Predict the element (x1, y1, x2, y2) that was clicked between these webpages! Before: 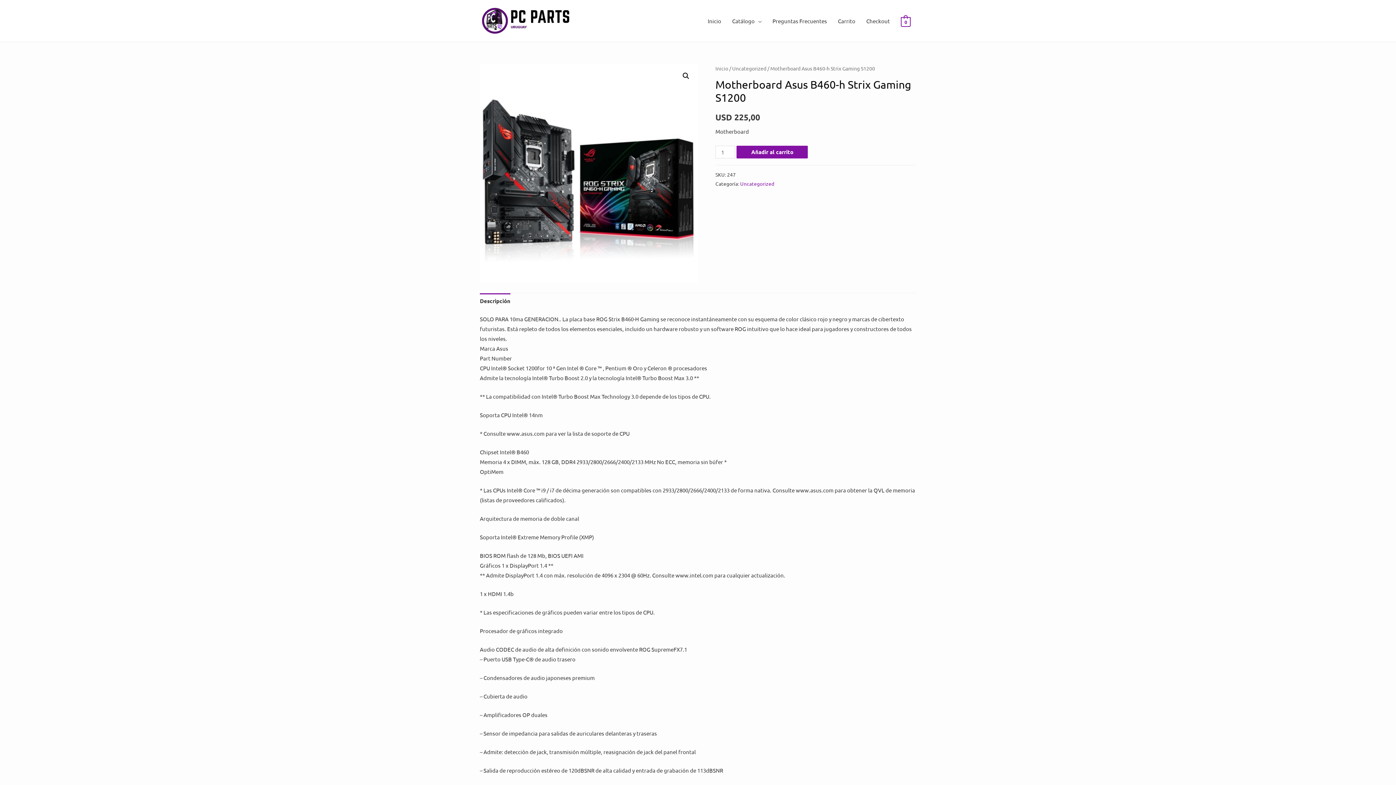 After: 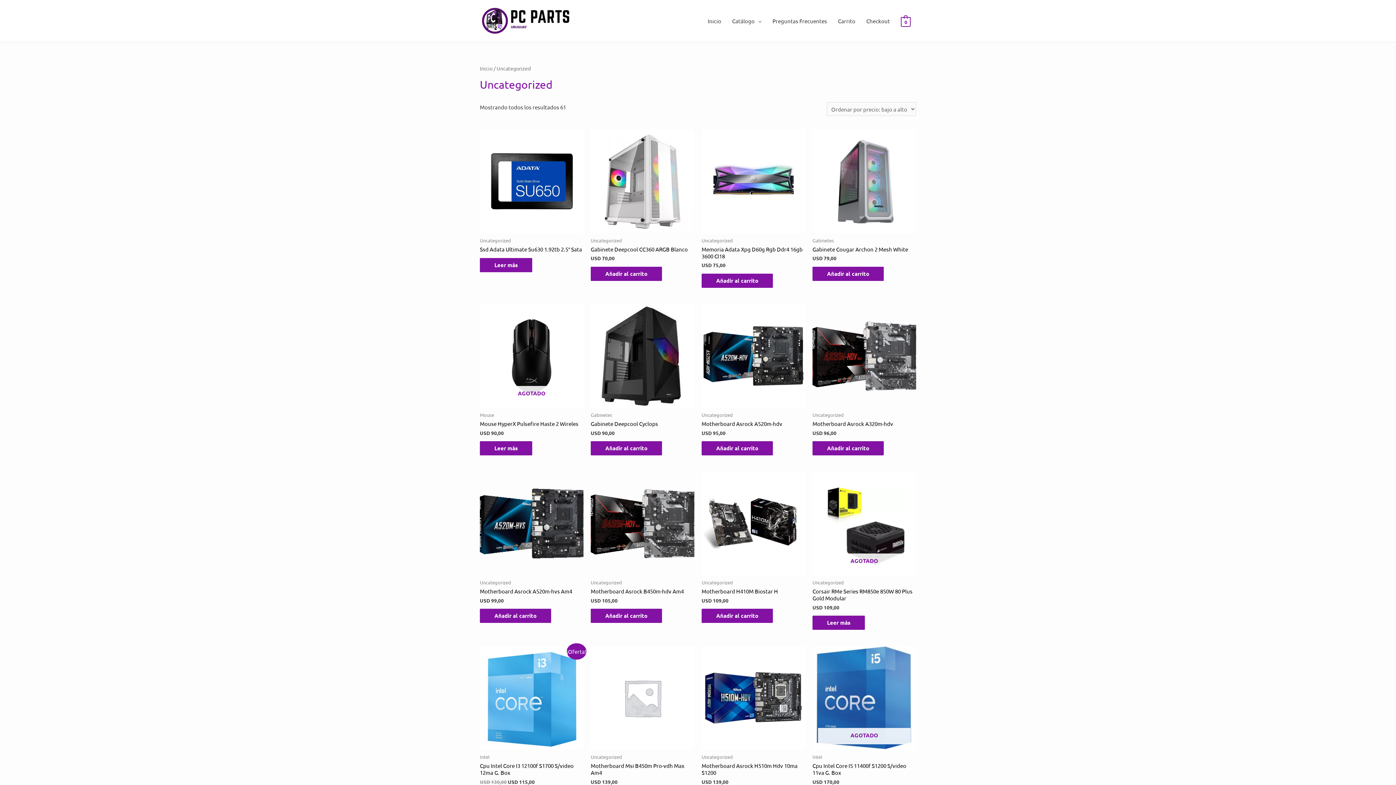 Action: bbox: (740, 180, 774, 187) label: Uncategorized